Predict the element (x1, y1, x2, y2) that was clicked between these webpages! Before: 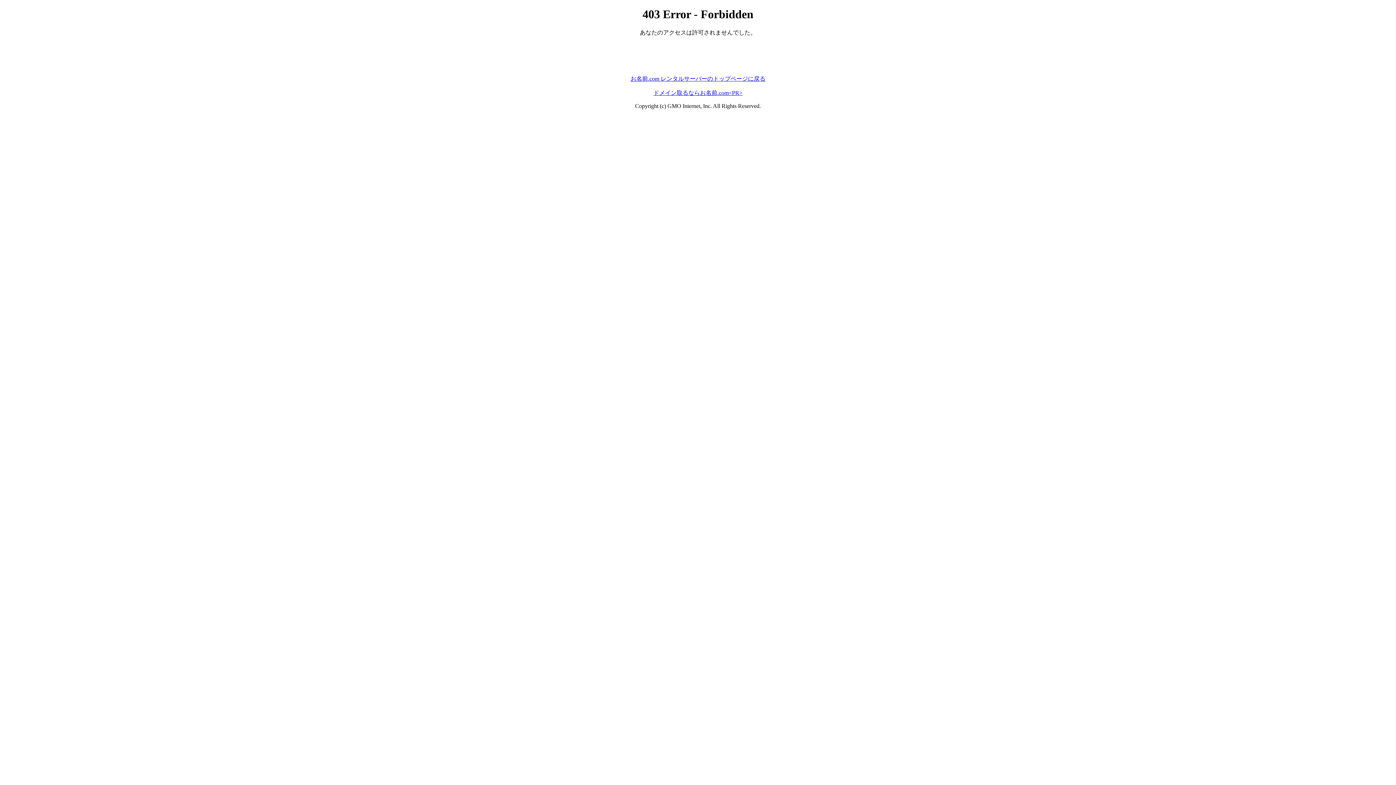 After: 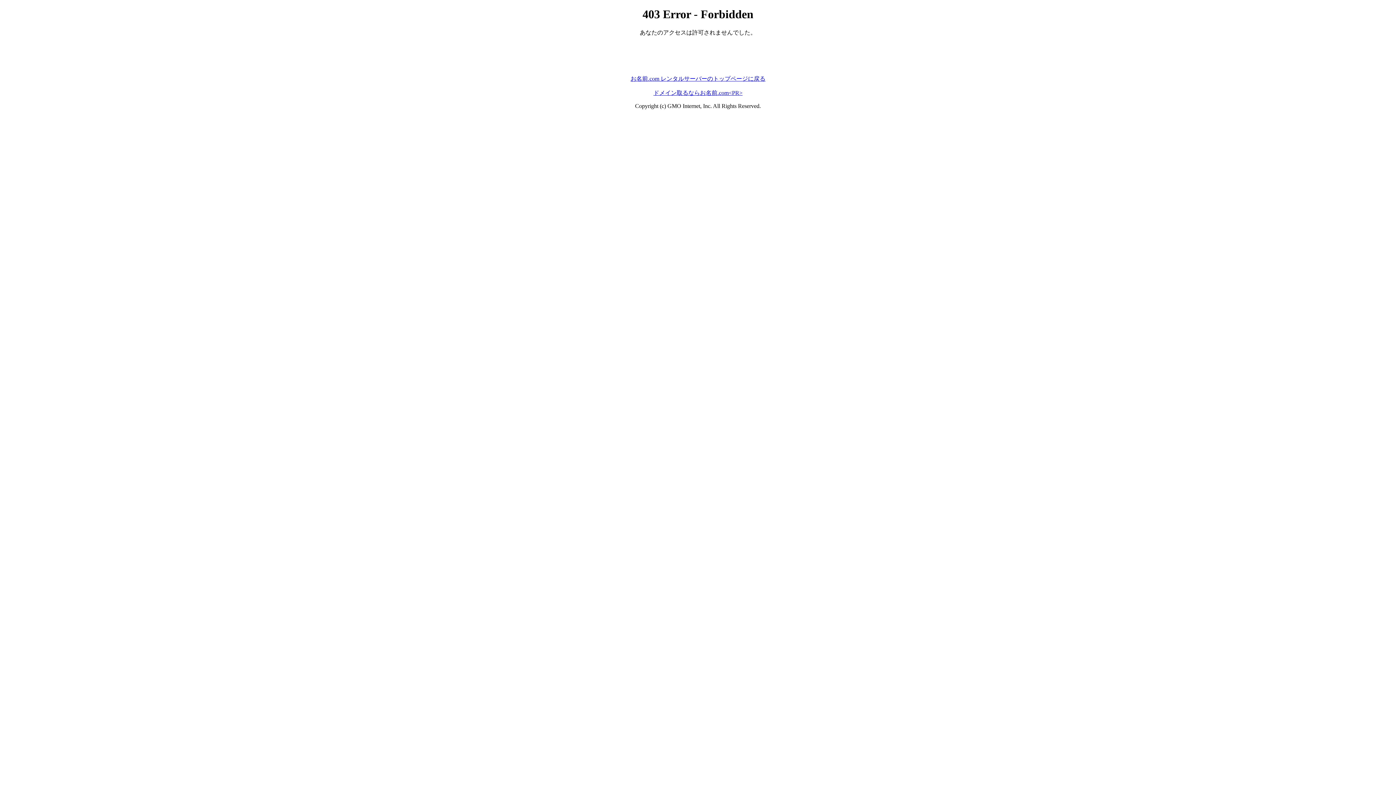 Action: label: ドメイン取るならお名前.com<PR> bbox: (653, 89, 742, 95)